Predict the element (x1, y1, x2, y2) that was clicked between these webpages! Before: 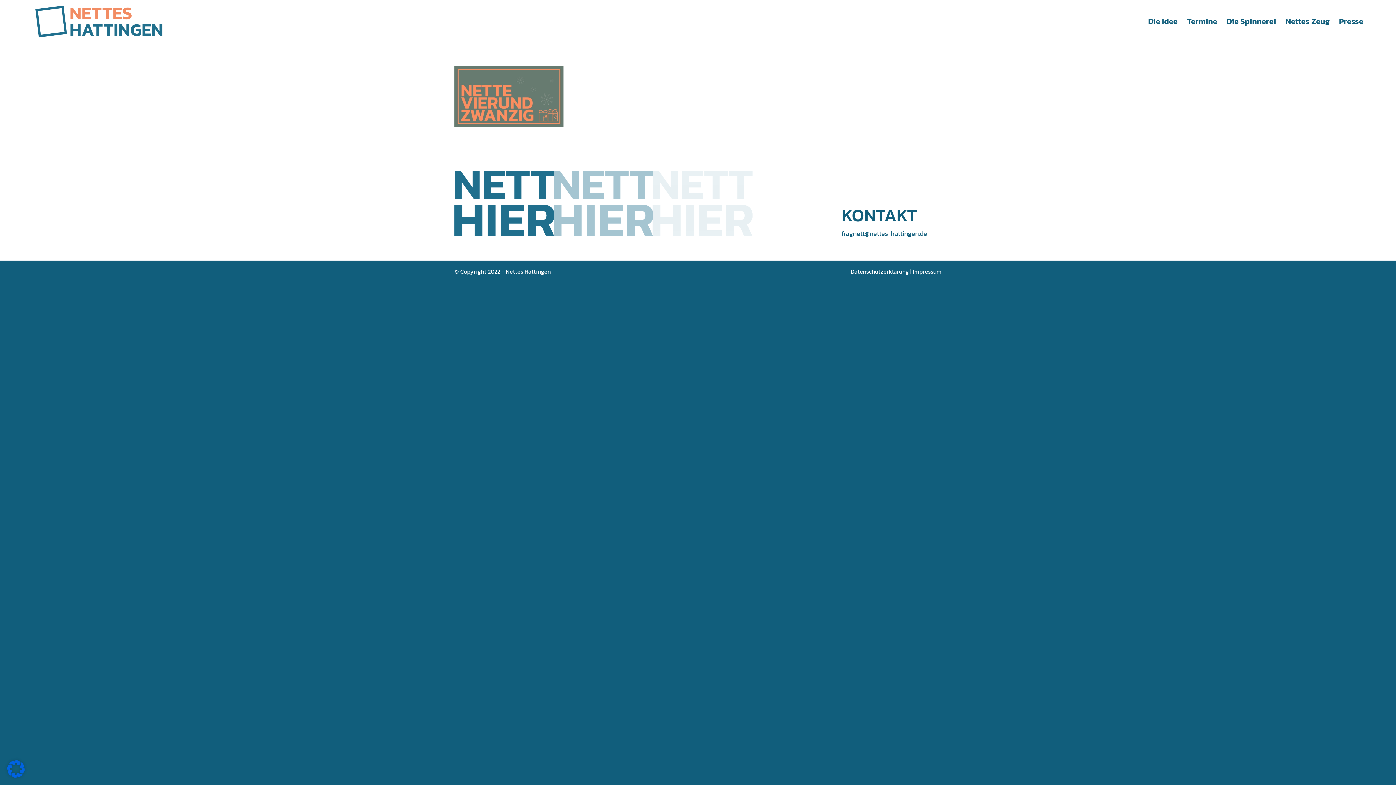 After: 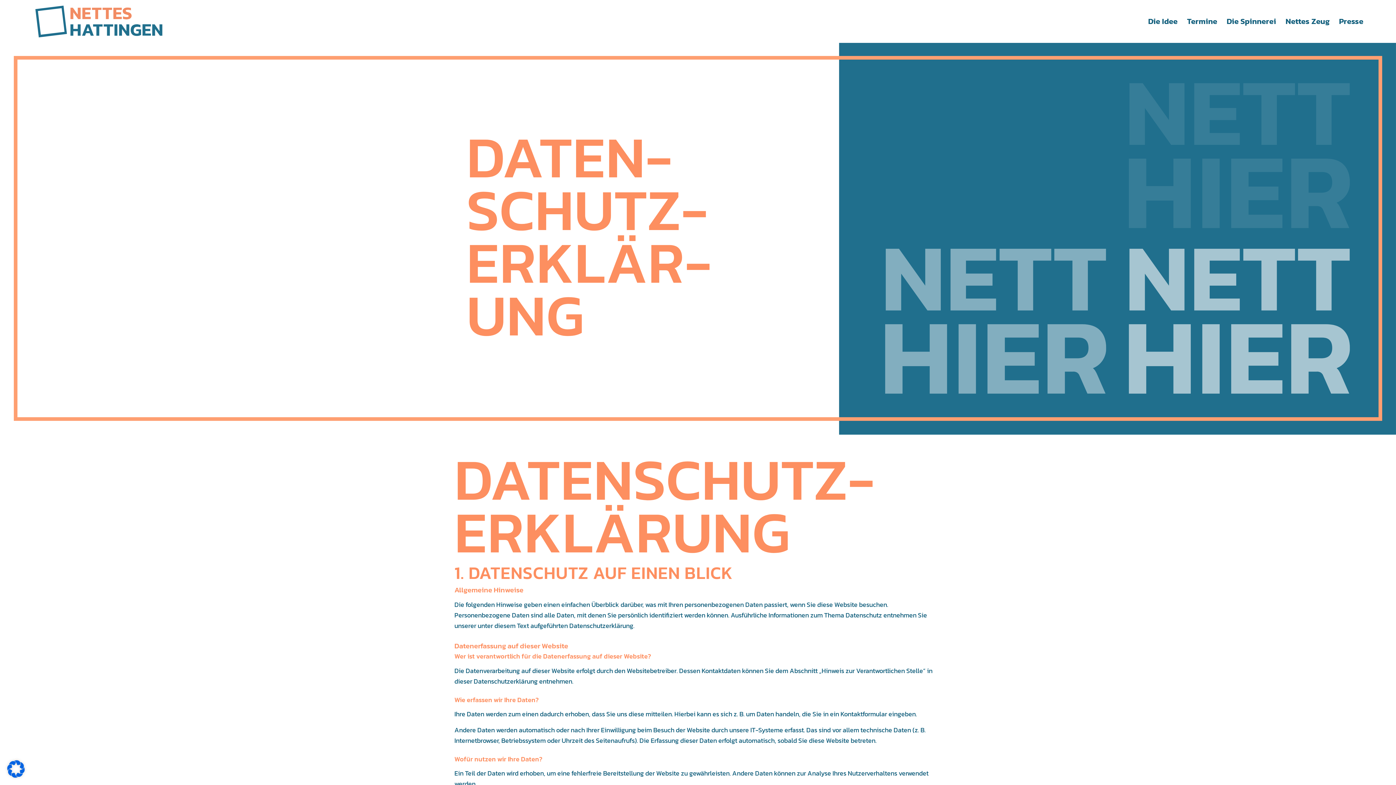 Action: label: Datenschutzerklärung bbox: (850, 267, 909, 275)